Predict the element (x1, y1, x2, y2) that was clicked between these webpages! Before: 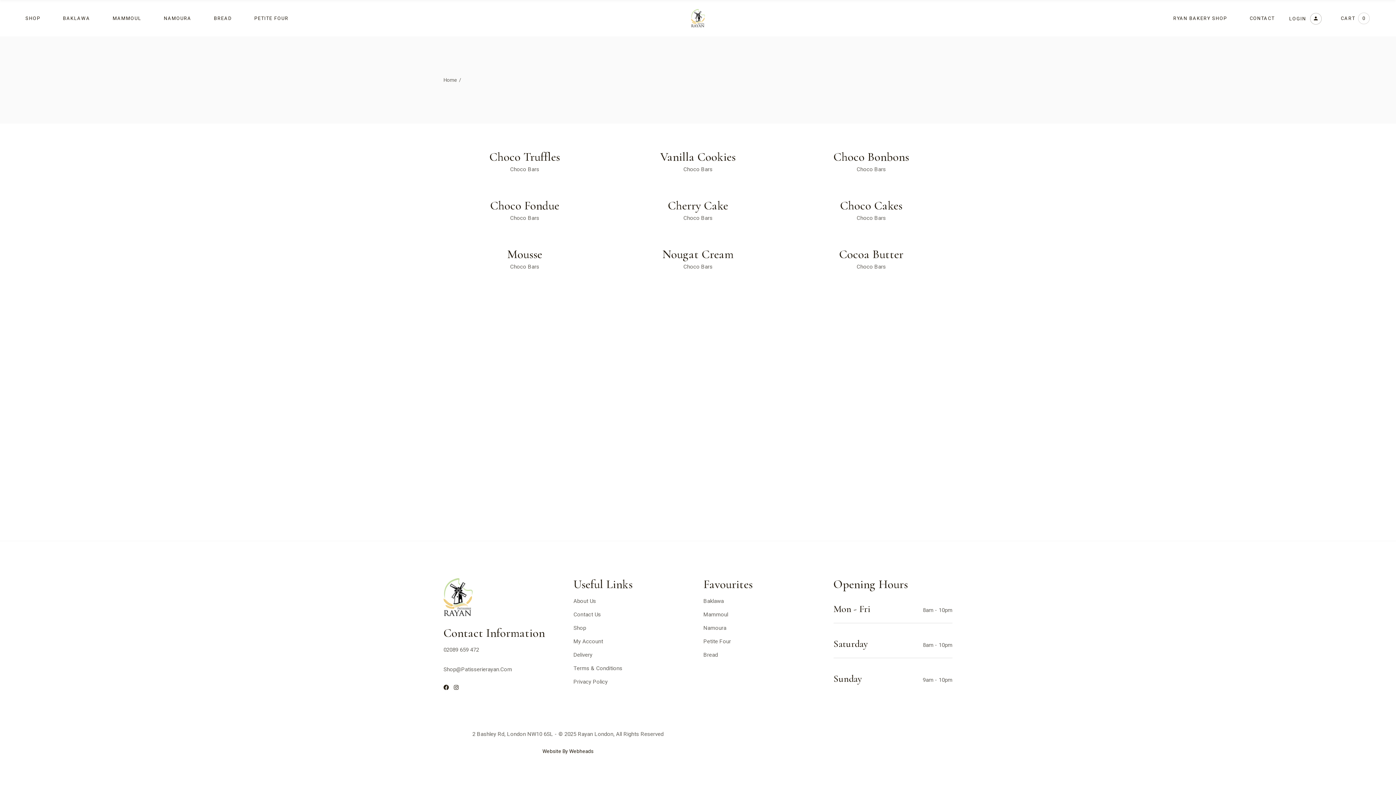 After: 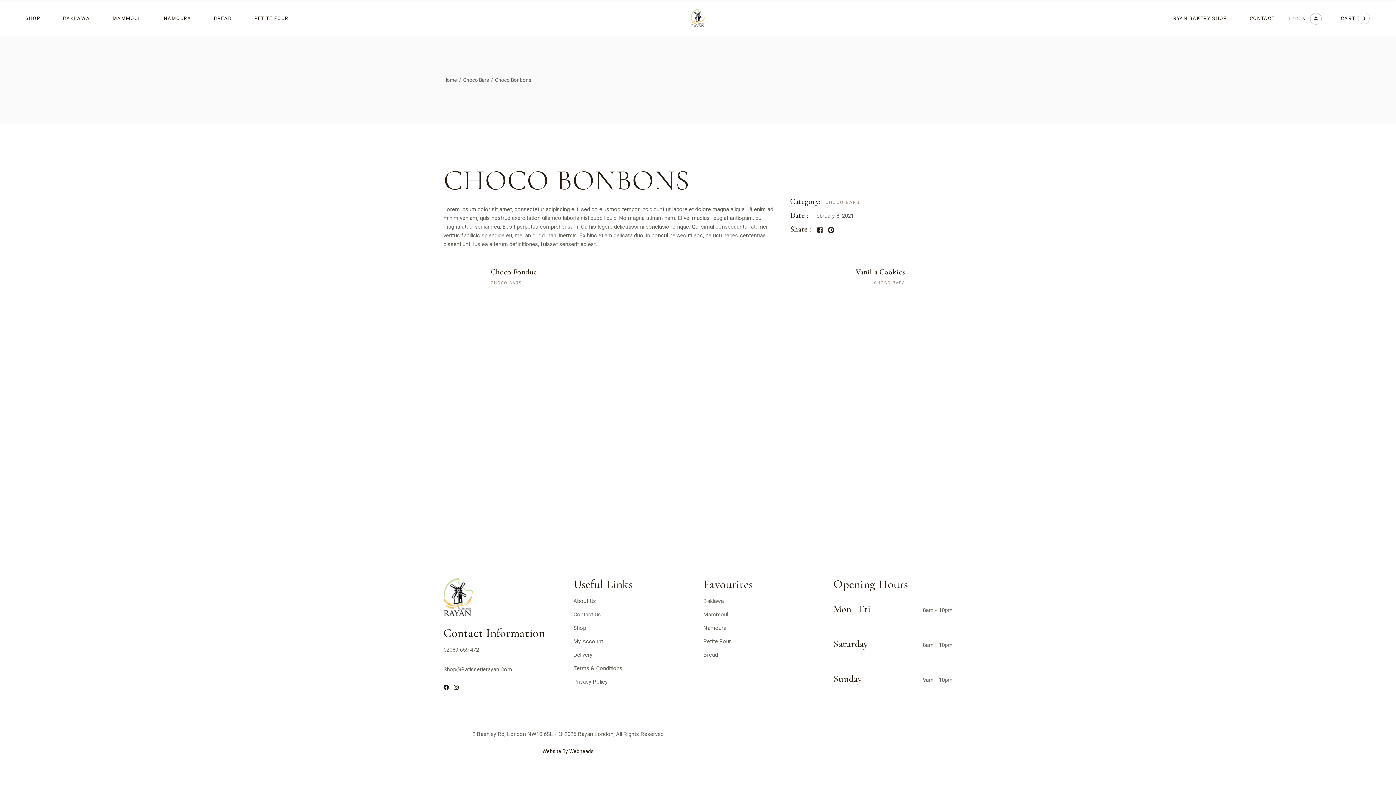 Action: label: Choco Bonbons bbox: (833, 150, 909, 162)